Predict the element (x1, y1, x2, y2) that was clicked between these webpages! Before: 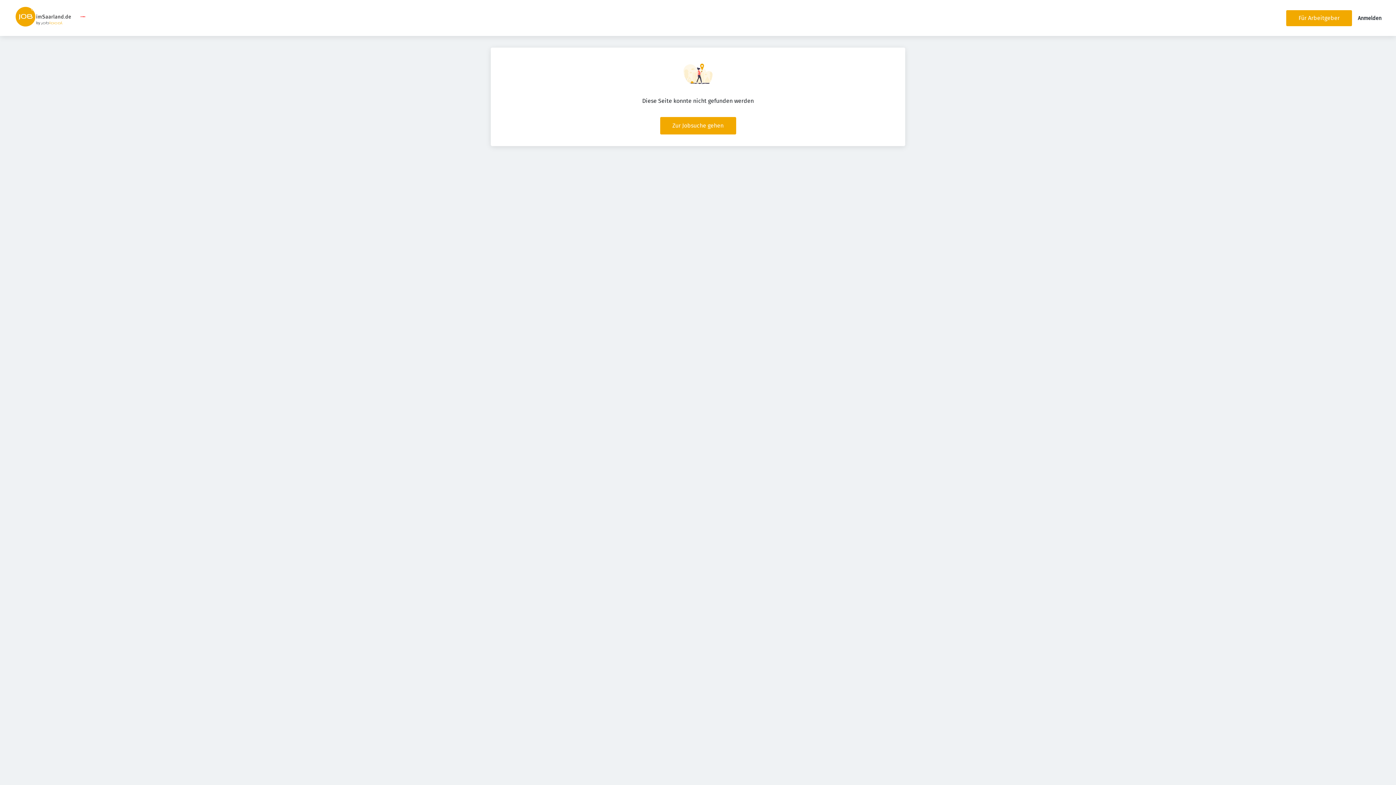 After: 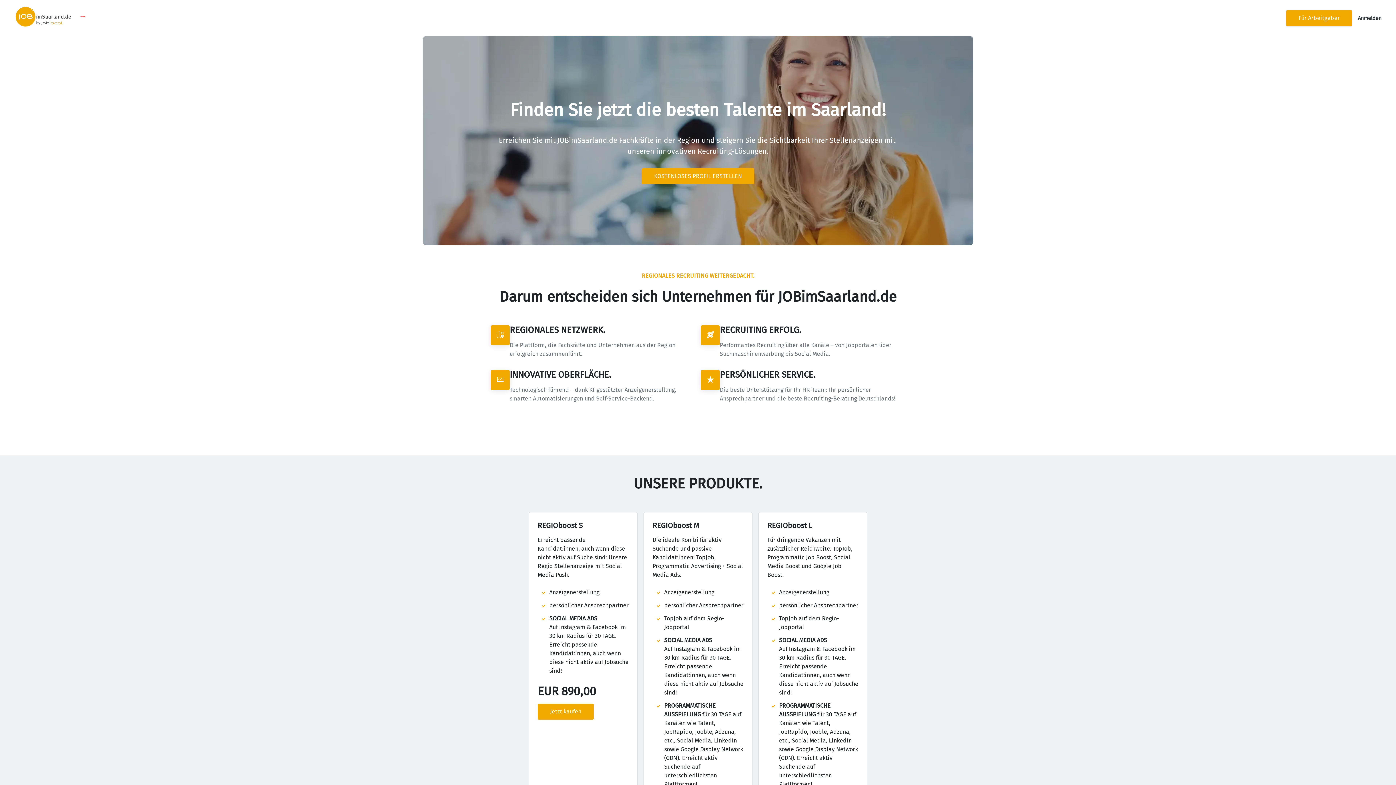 Action: bbox: (1286, 10, 1352, 26) label: Für Arbeitgeber